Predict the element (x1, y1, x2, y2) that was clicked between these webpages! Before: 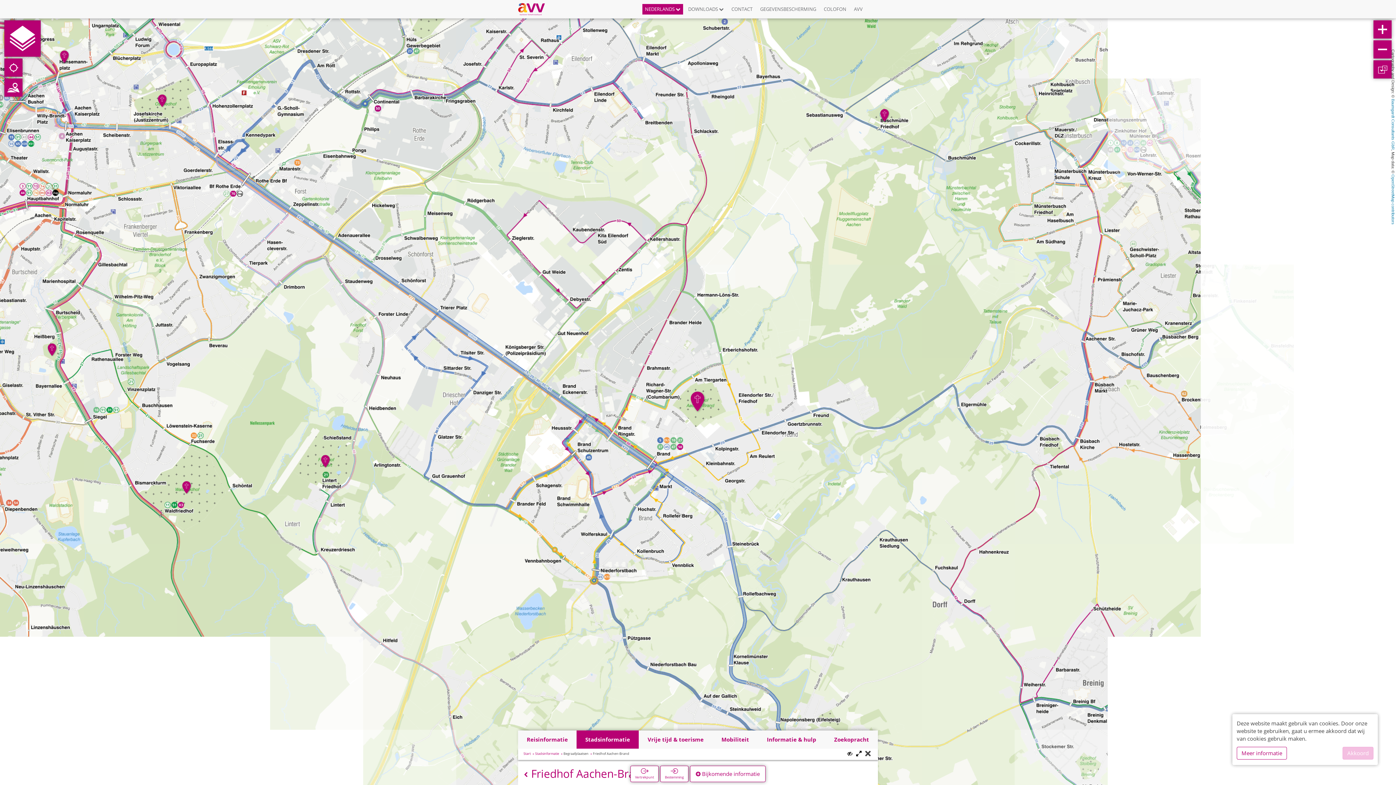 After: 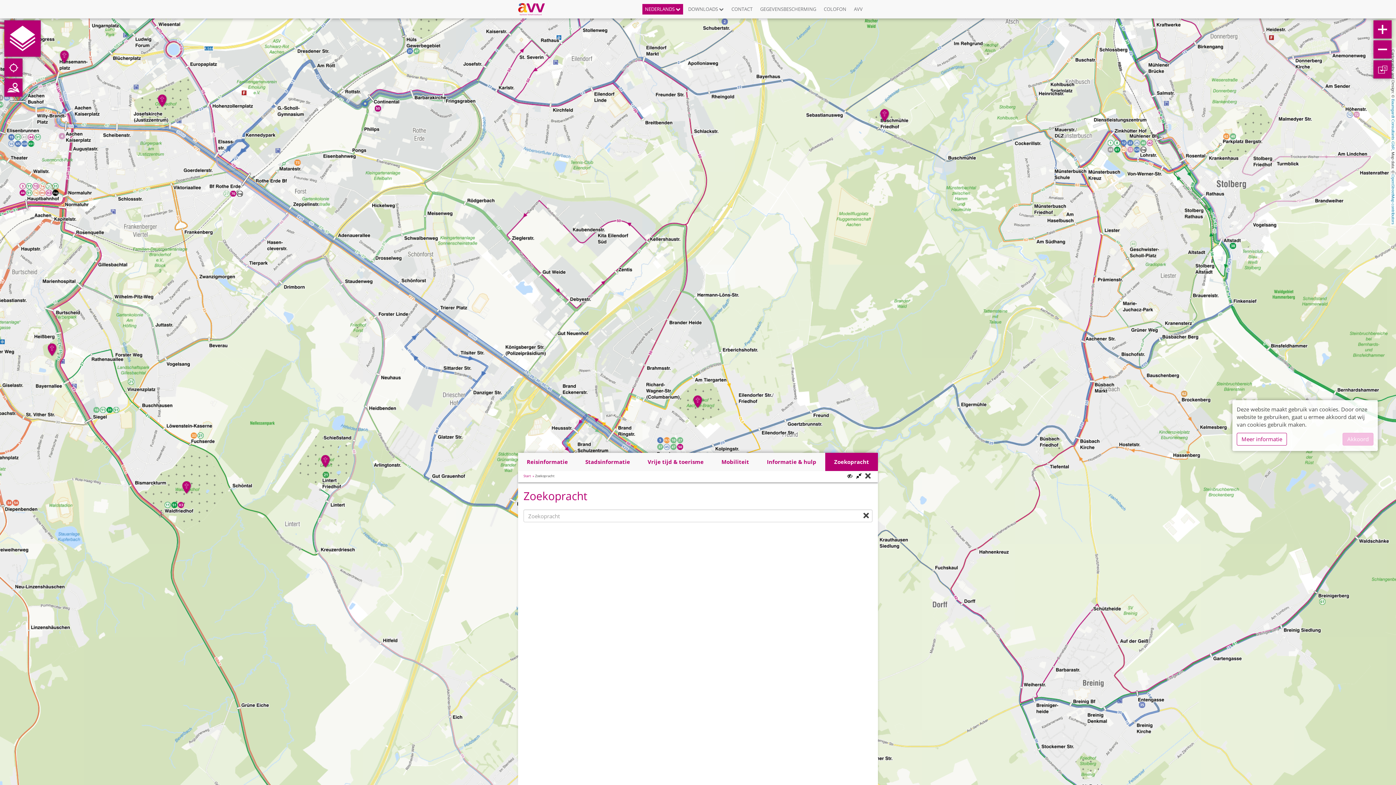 Action: label: Zoekopracht bbox: (825, 767, 878, 785)